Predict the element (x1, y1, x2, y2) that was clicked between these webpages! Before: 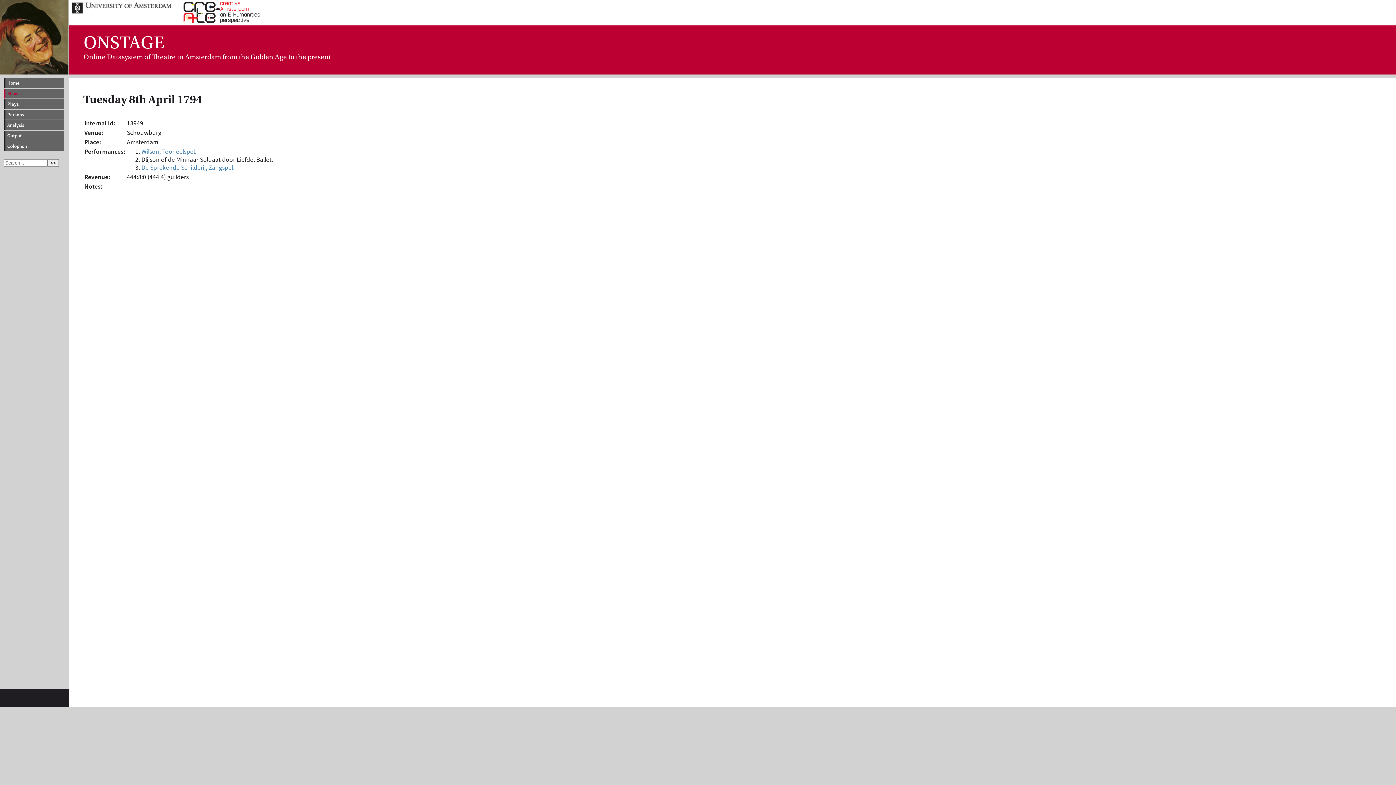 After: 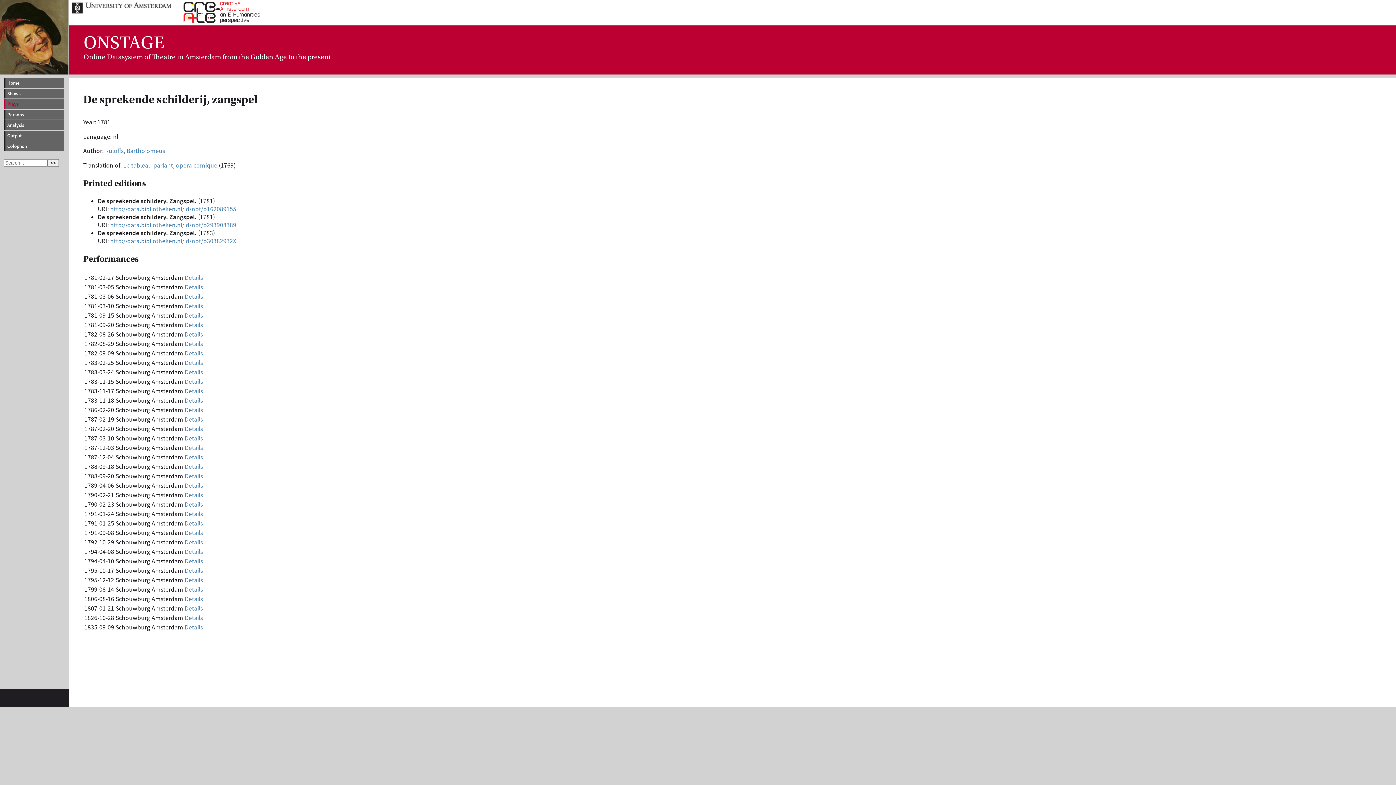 Action: bbox: (141, 163, 234, 171) label: De Sprekende Schilderij, Zangspel.